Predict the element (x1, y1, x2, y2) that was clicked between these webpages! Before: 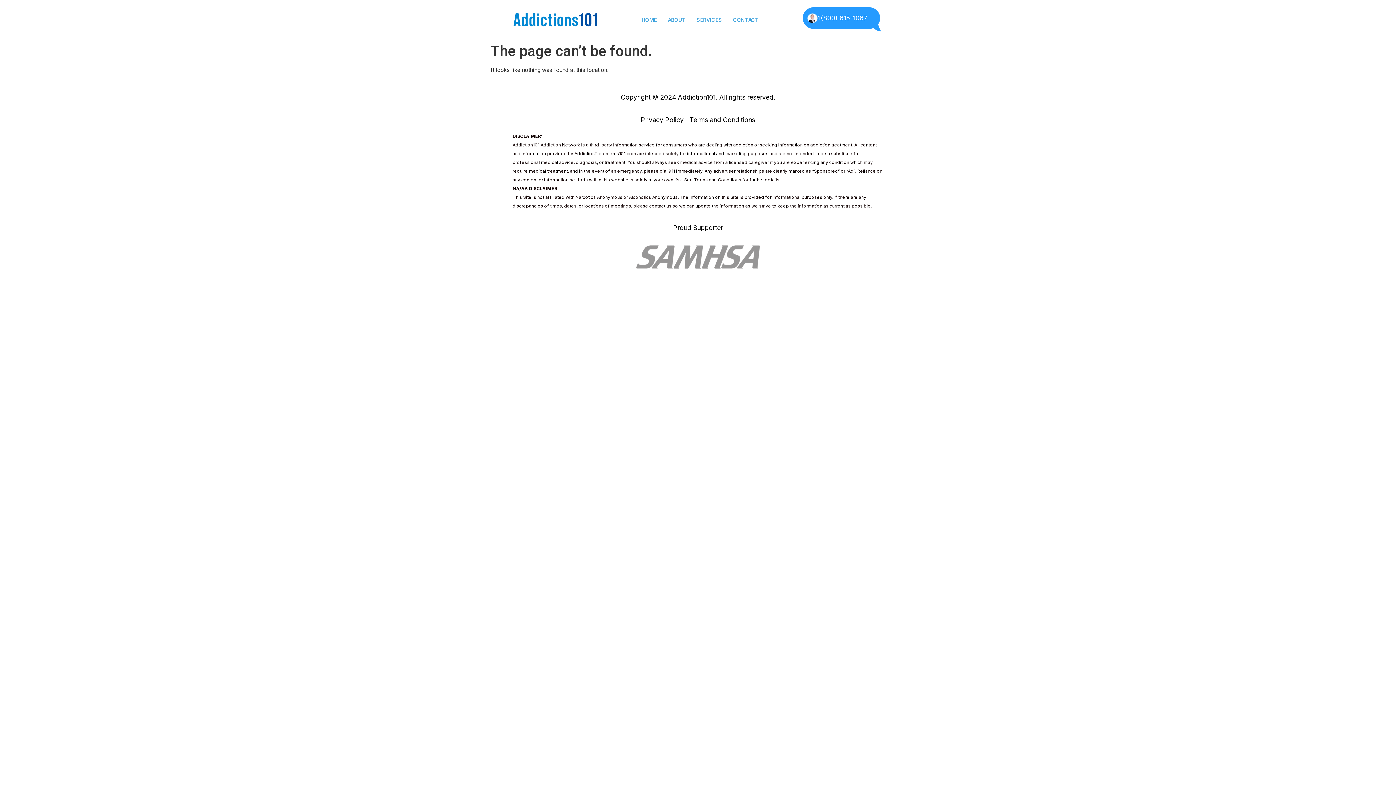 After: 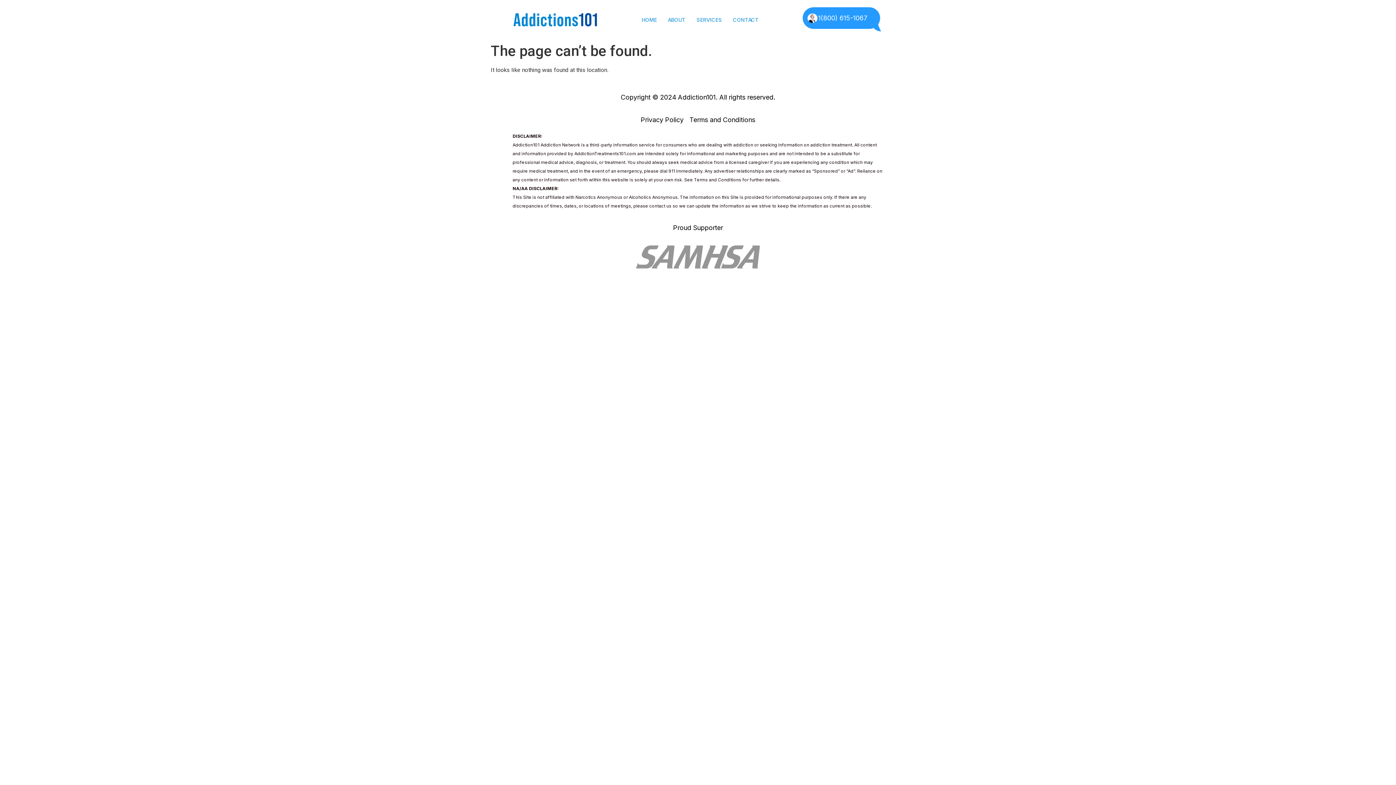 Action: label: 1(800) 615-1067 bbox: (803, 7, 883, 32)